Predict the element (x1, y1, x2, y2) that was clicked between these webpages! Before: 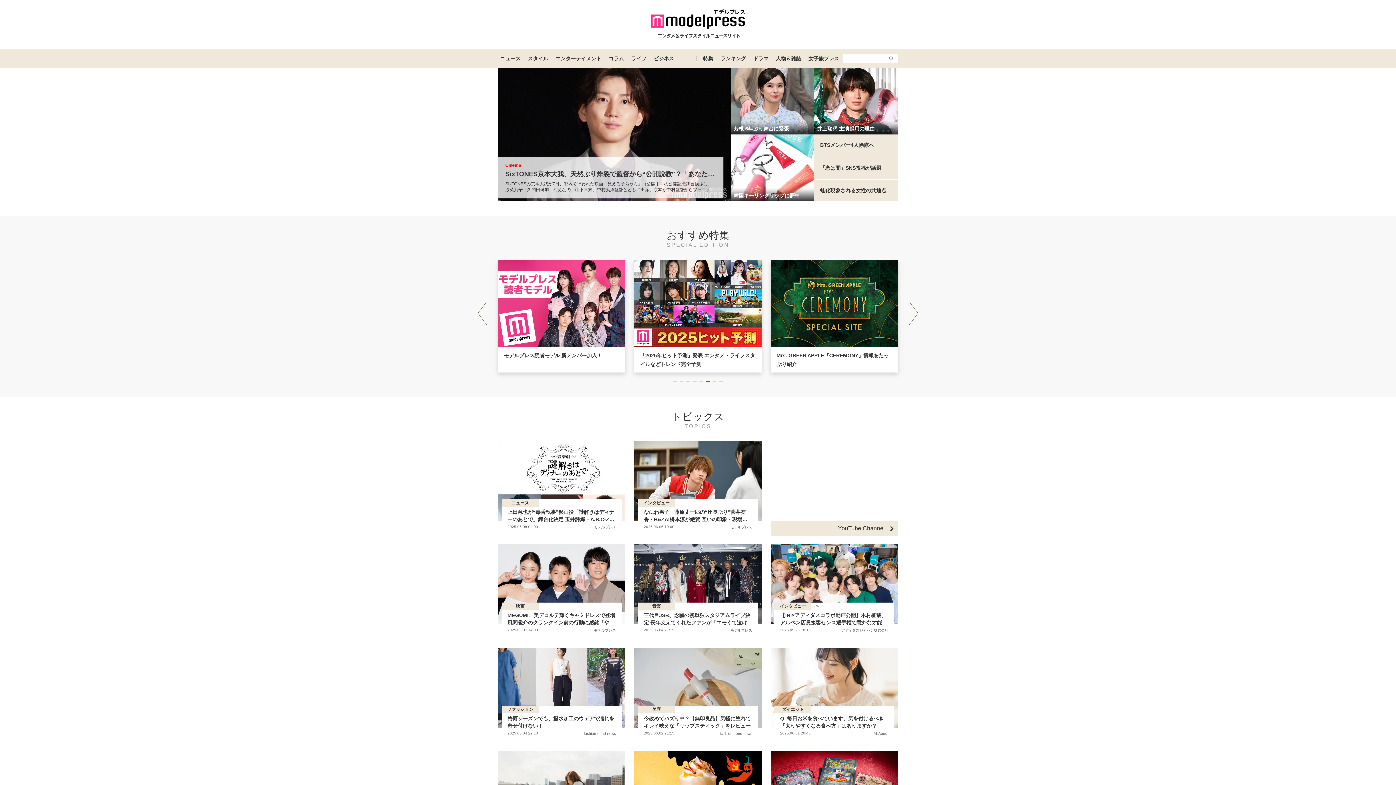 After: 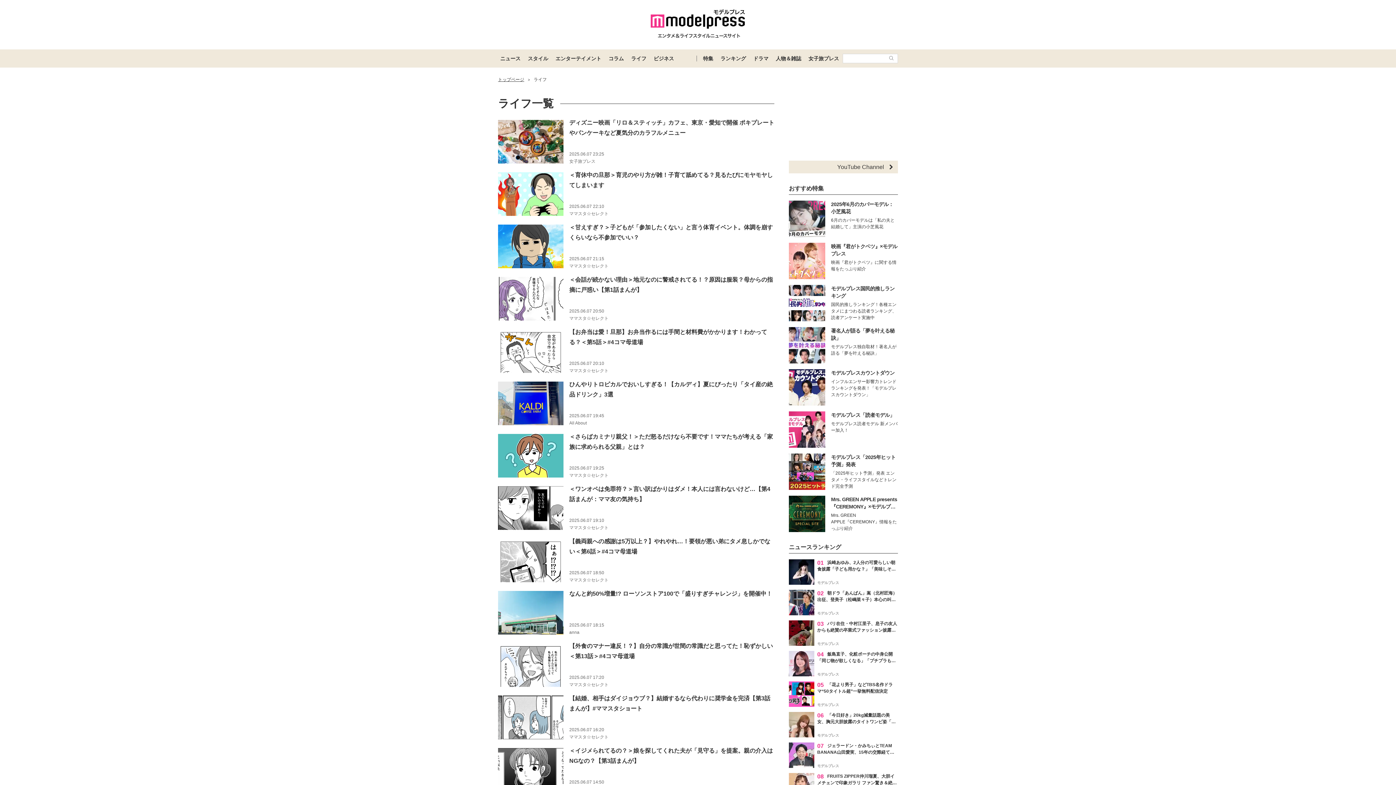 Action: bbox: (627, 49, 650, 67) label: ライフ